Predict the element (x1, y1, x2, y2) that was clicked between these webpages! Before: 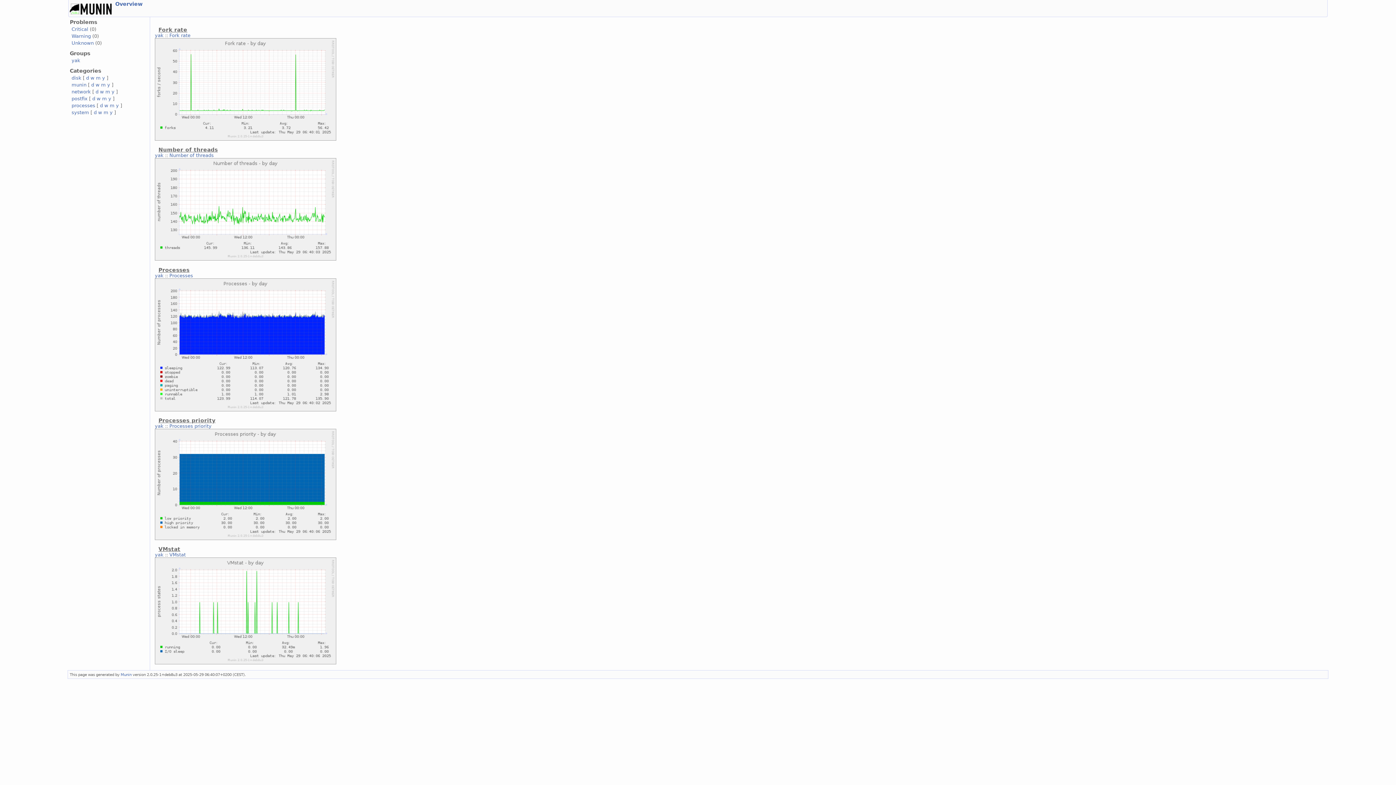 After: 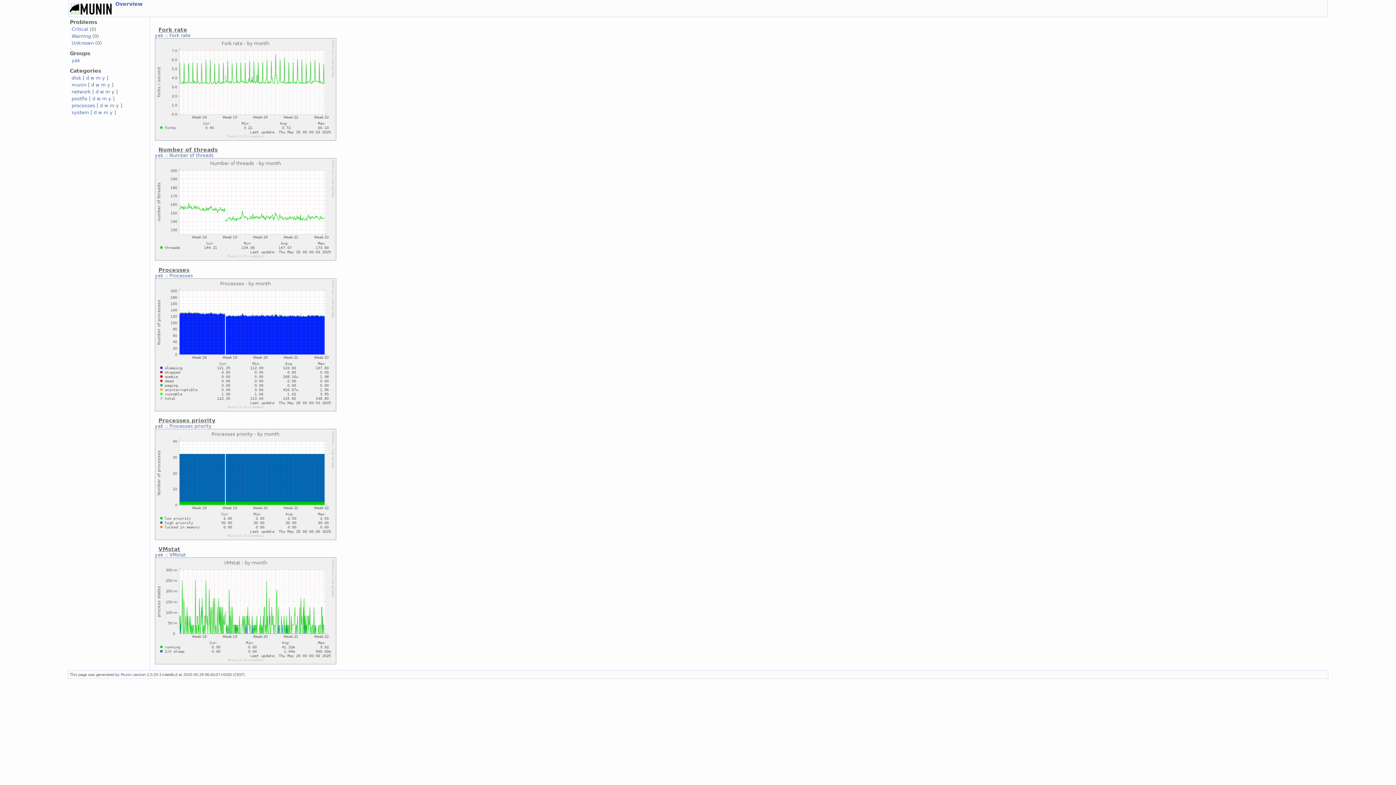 Action: bbox: (109, 102, 114, 108) label: m